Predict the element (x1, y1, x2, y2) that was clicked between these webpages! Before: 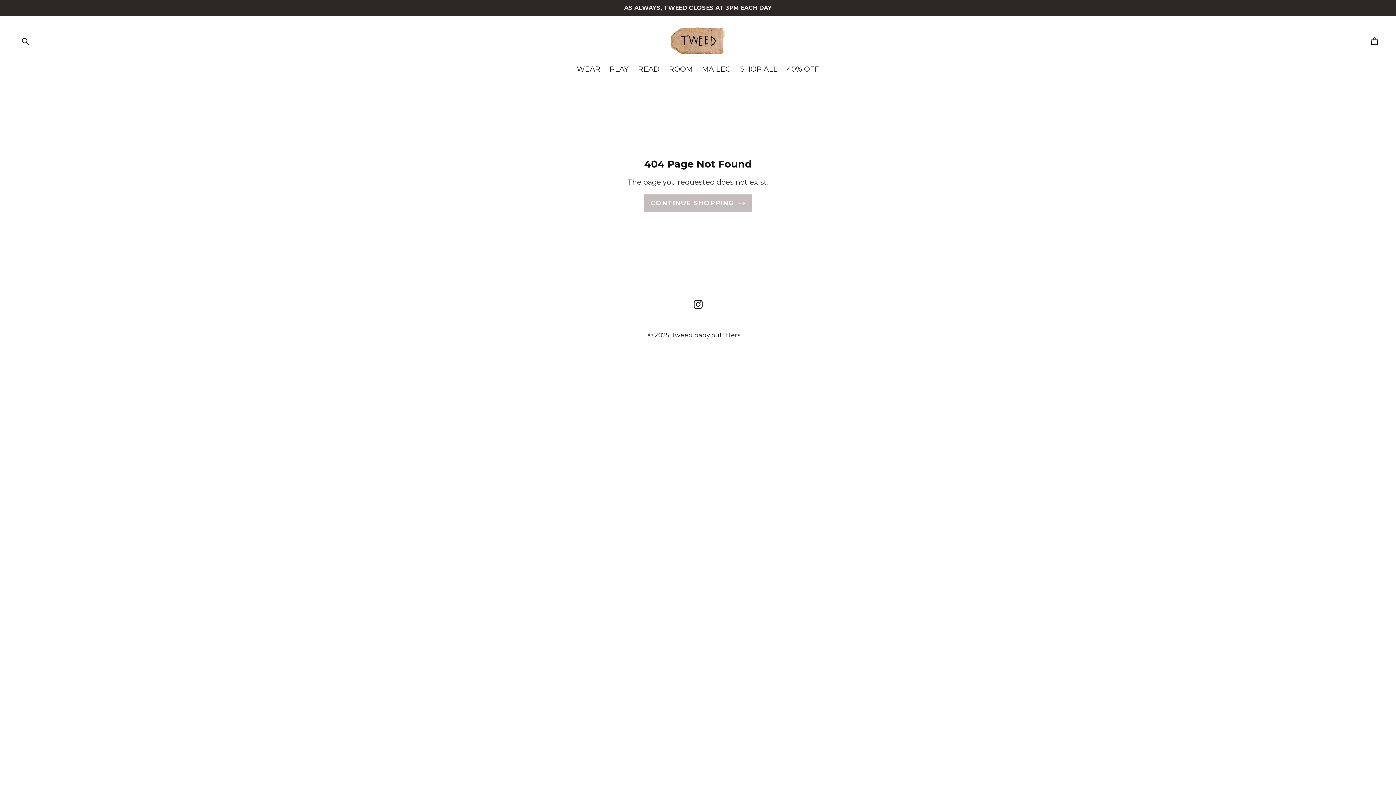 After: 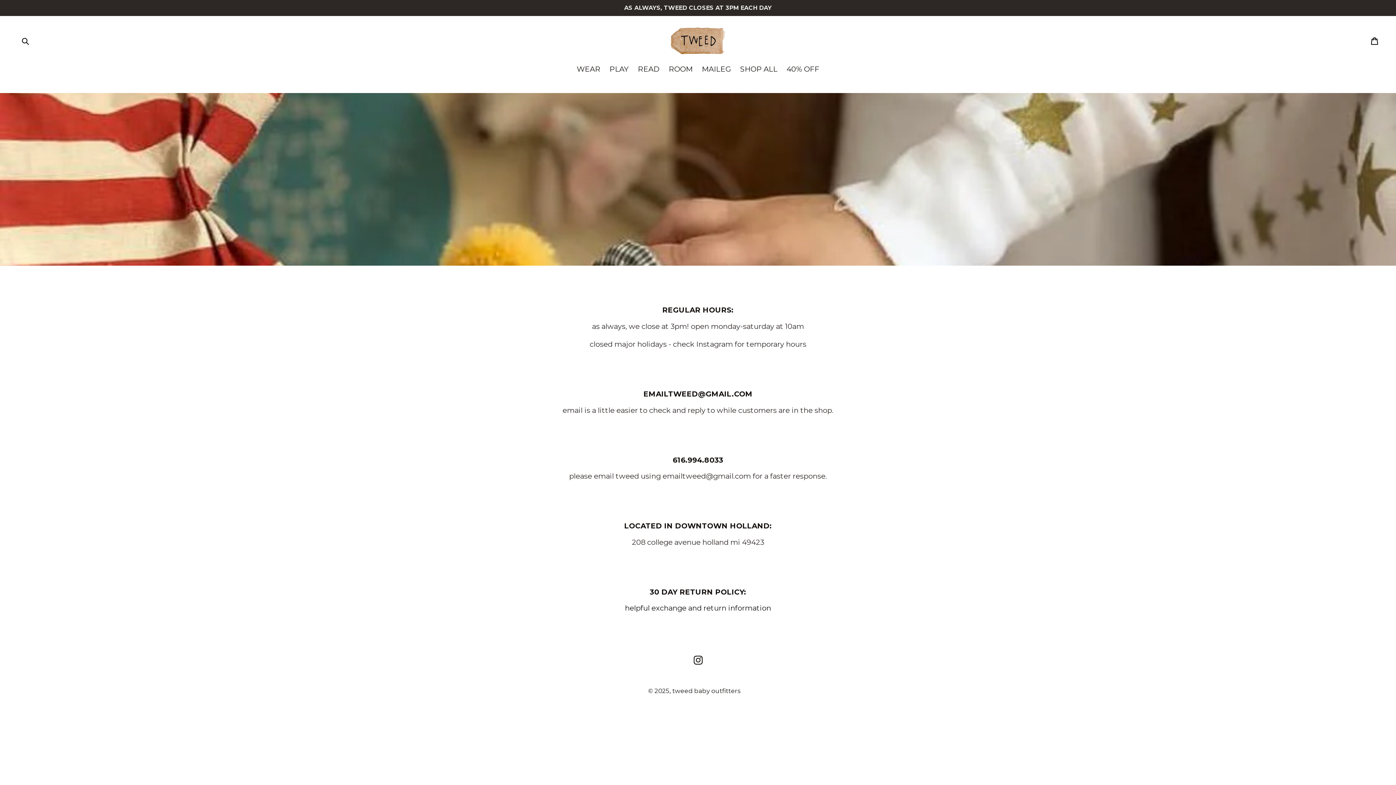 Action: bbox: (670, 26, 725, 54)